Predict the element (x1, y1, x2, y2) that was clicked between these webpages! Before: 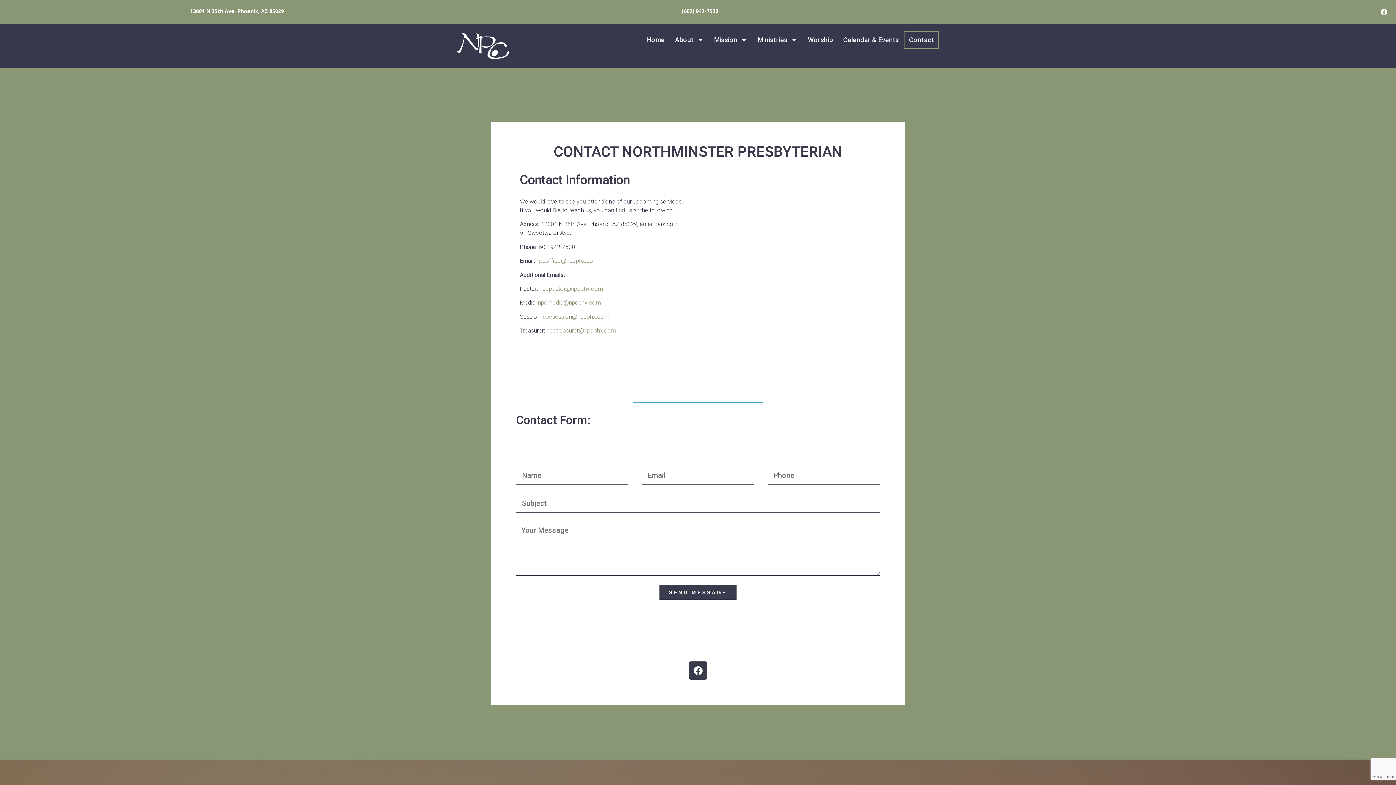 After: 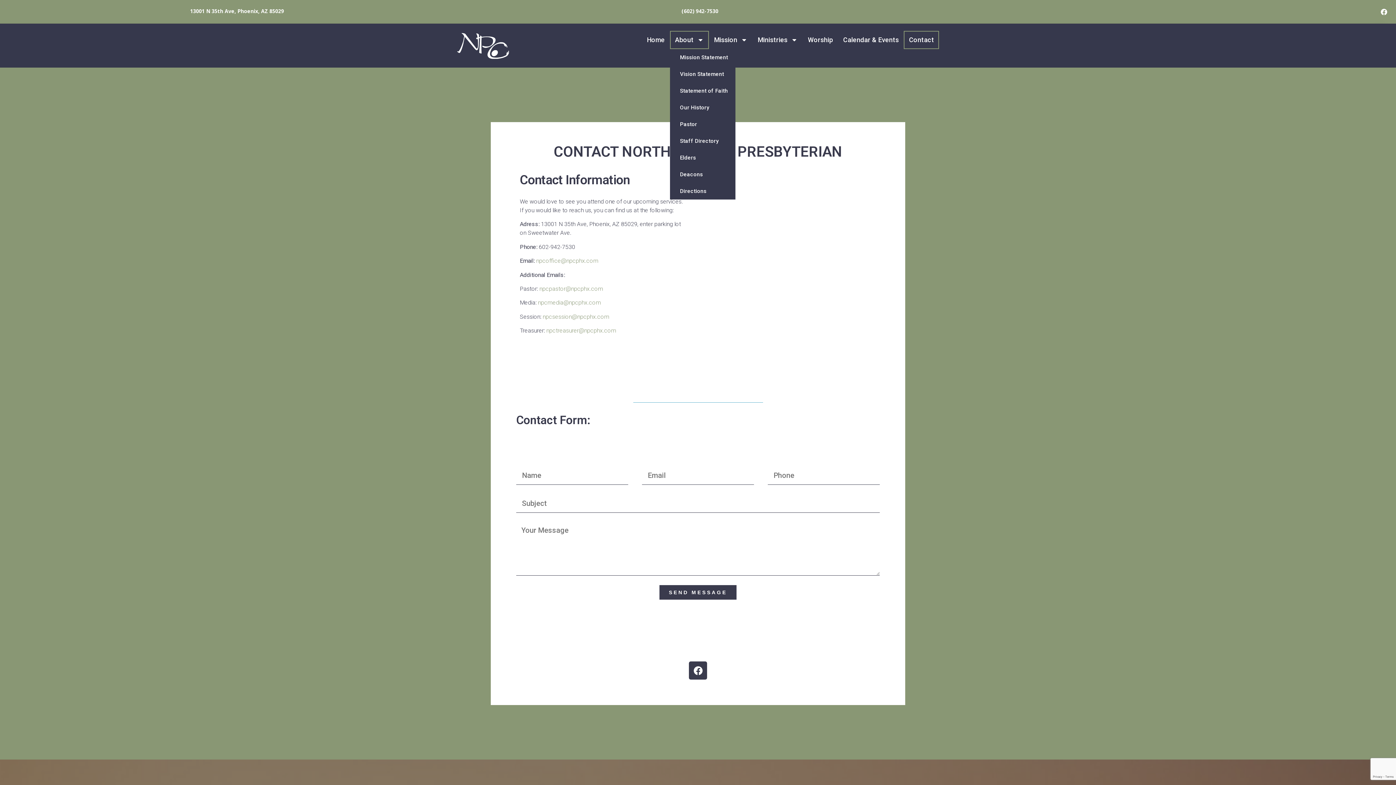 Action: bbox: (670, 30, 709, 49) label: About